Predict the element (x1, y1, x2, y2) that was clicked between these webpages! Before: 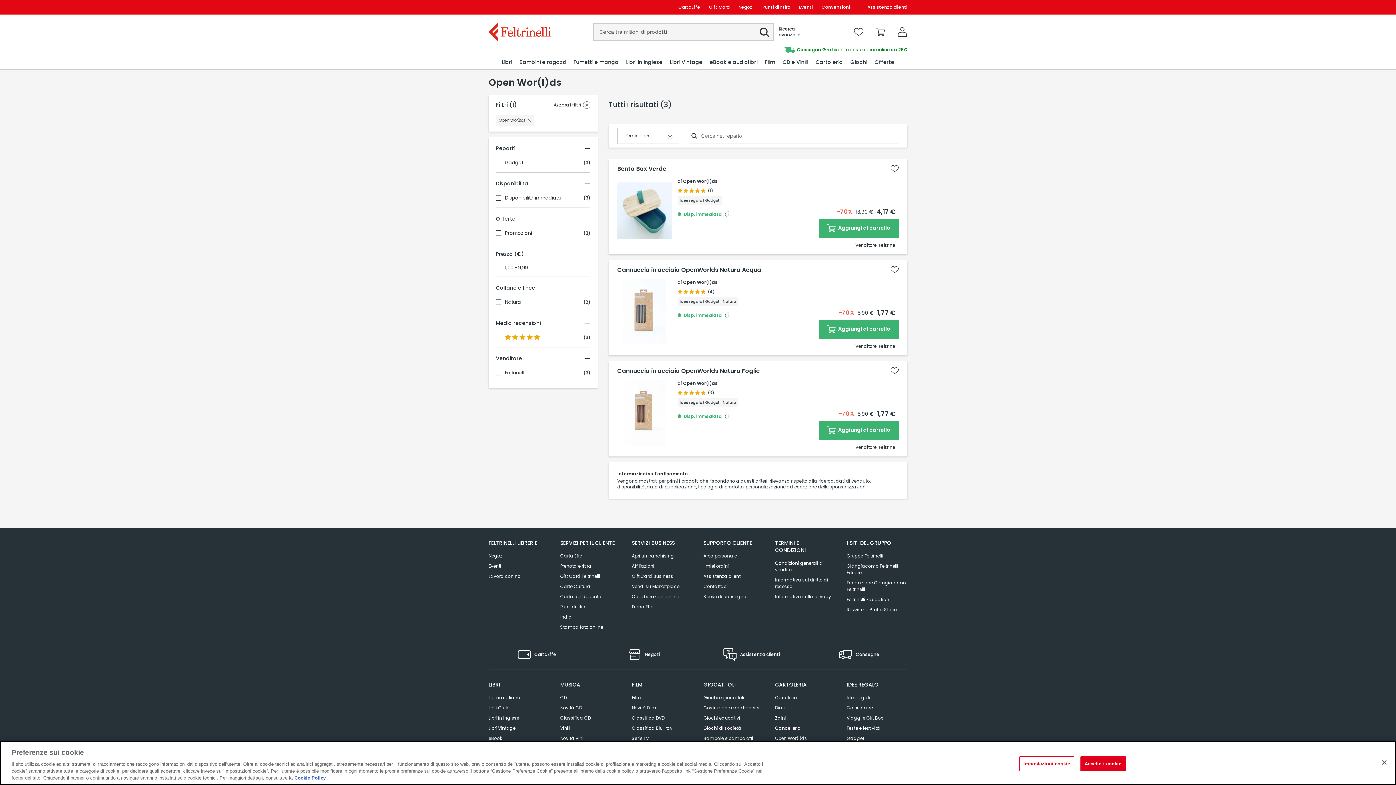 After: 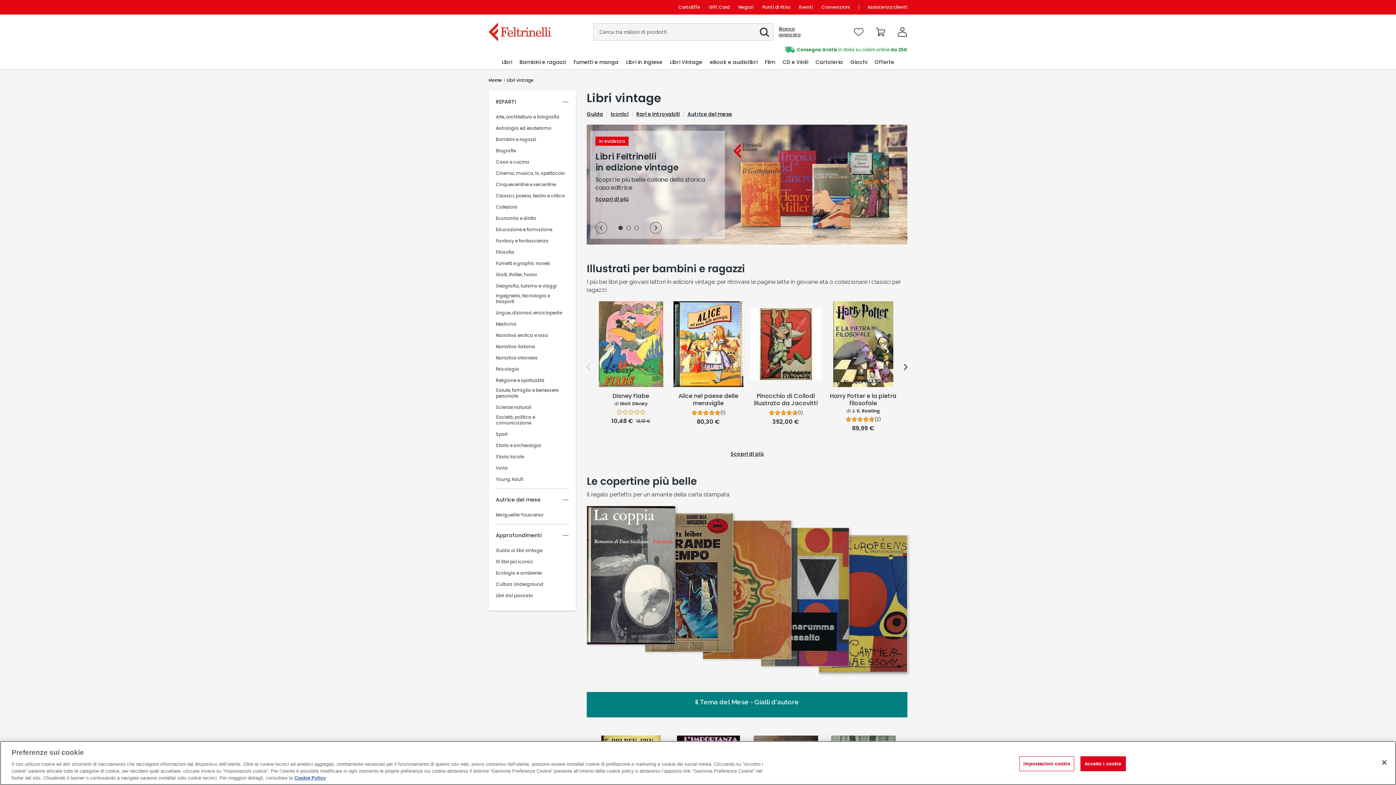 Action: label: Libri Vintage bbox: (488, 723, 515, 733)